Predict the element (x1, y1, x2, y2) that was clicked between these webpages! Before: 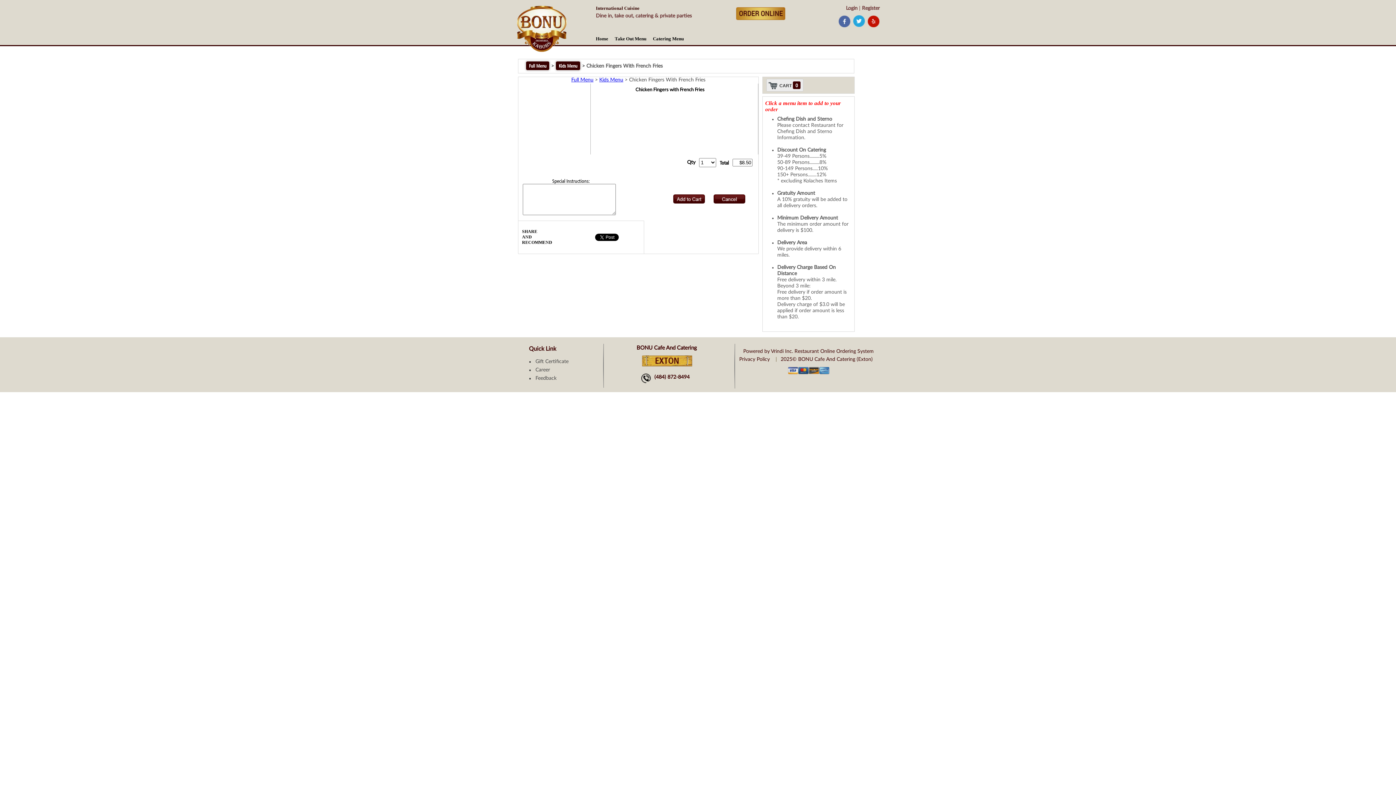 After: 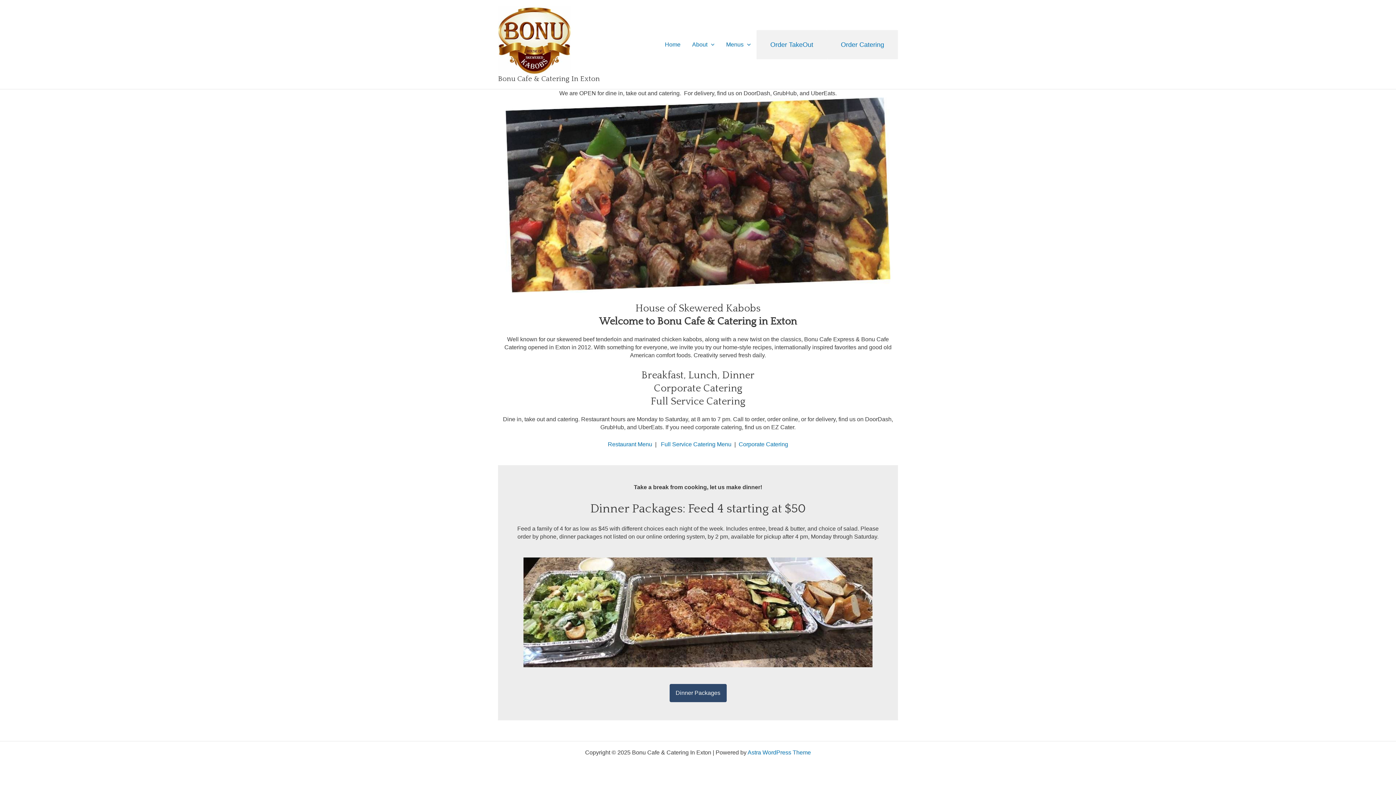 Action: bbox: (516, 53, 567, 58)